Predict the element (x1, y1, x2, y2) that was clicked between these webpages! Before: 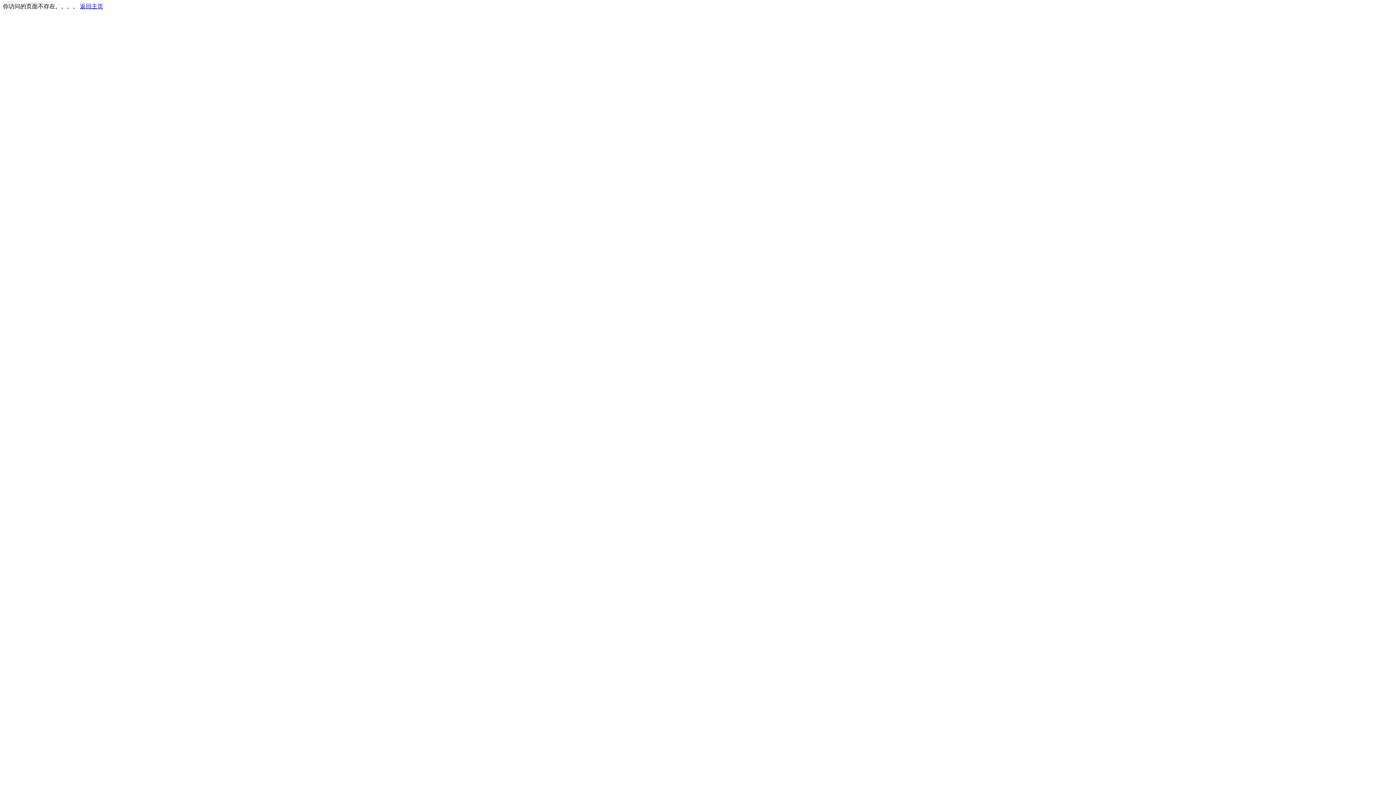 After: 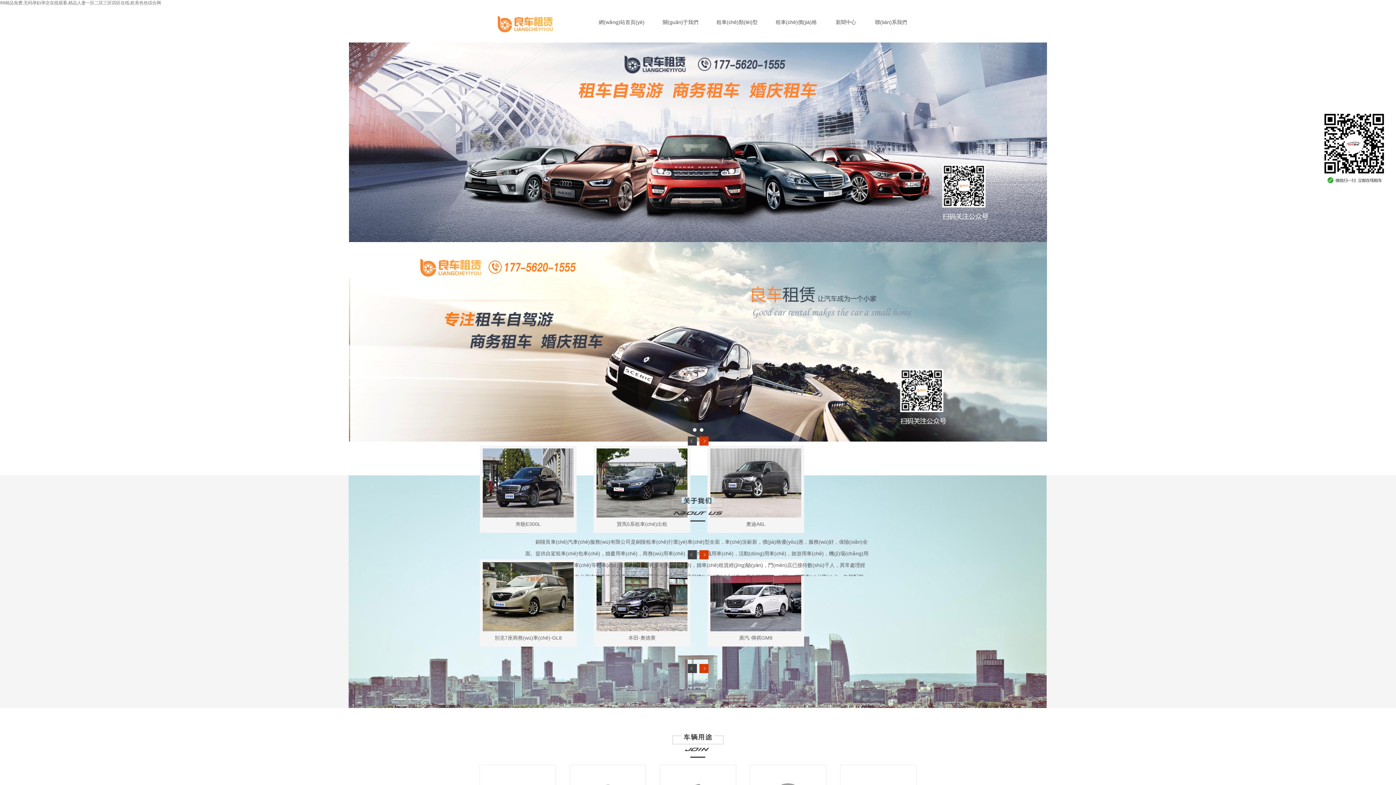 Action: label: 返回主页 bbox: (80, 3, 103, 9)